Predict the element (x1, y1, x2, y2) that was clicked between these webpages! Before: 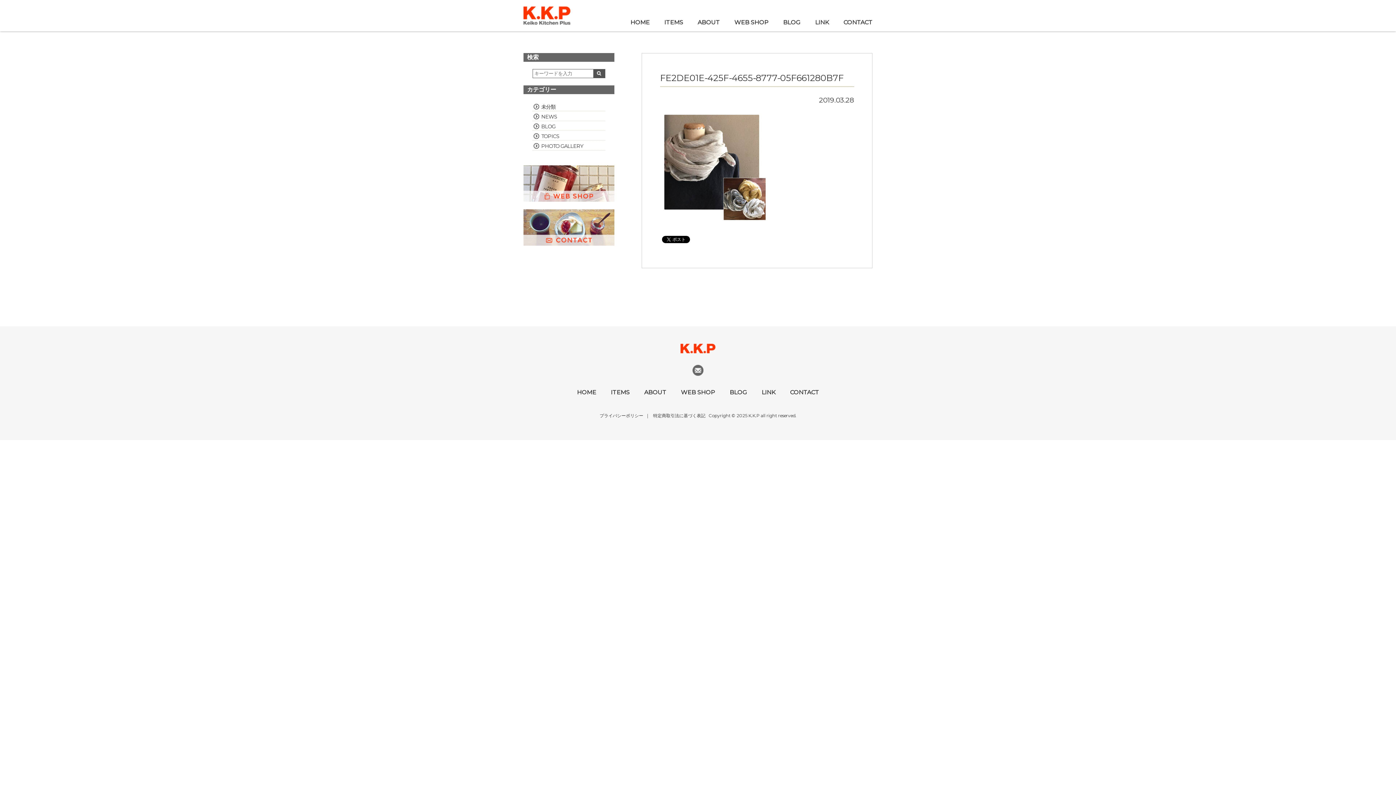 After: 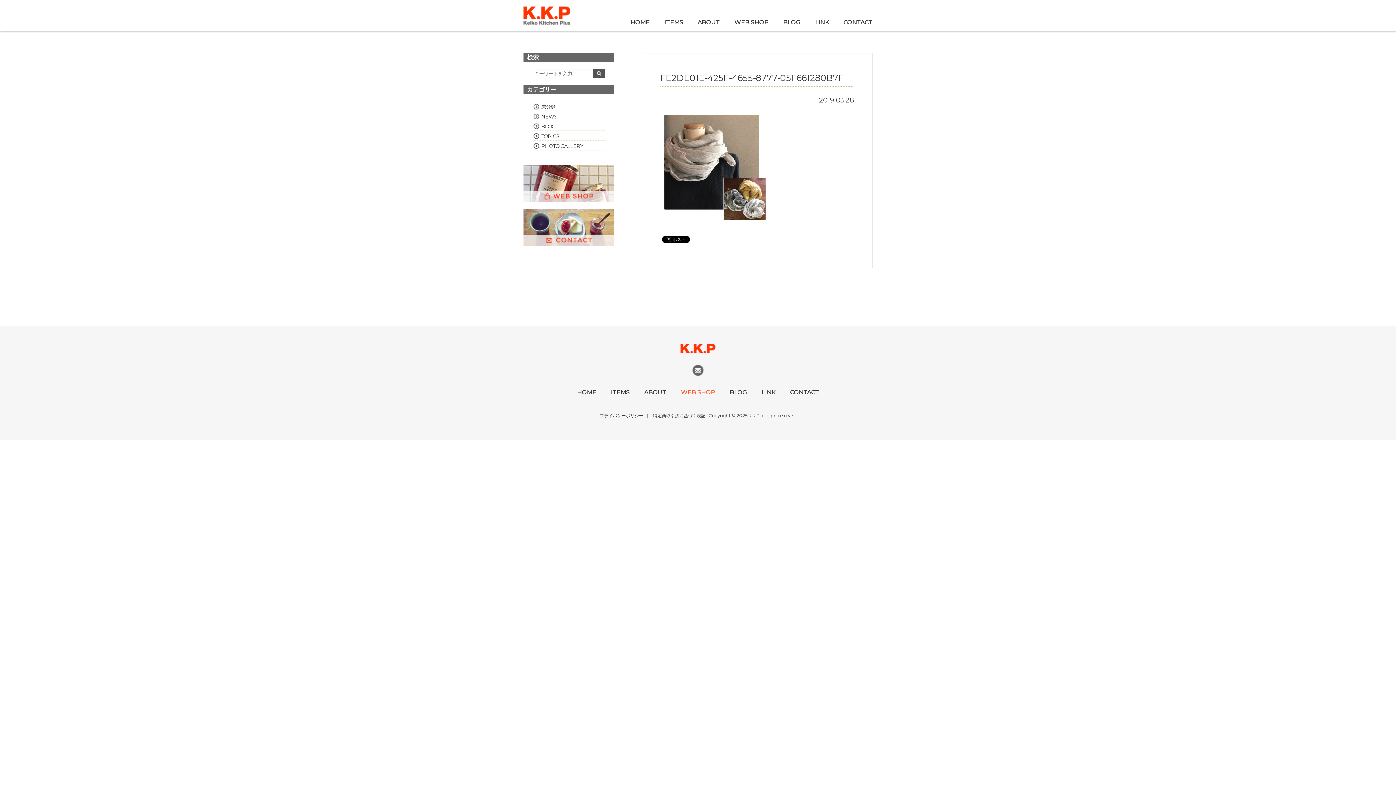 Action: label: WEB SHOP bbox: (681, 389, 715, 396)